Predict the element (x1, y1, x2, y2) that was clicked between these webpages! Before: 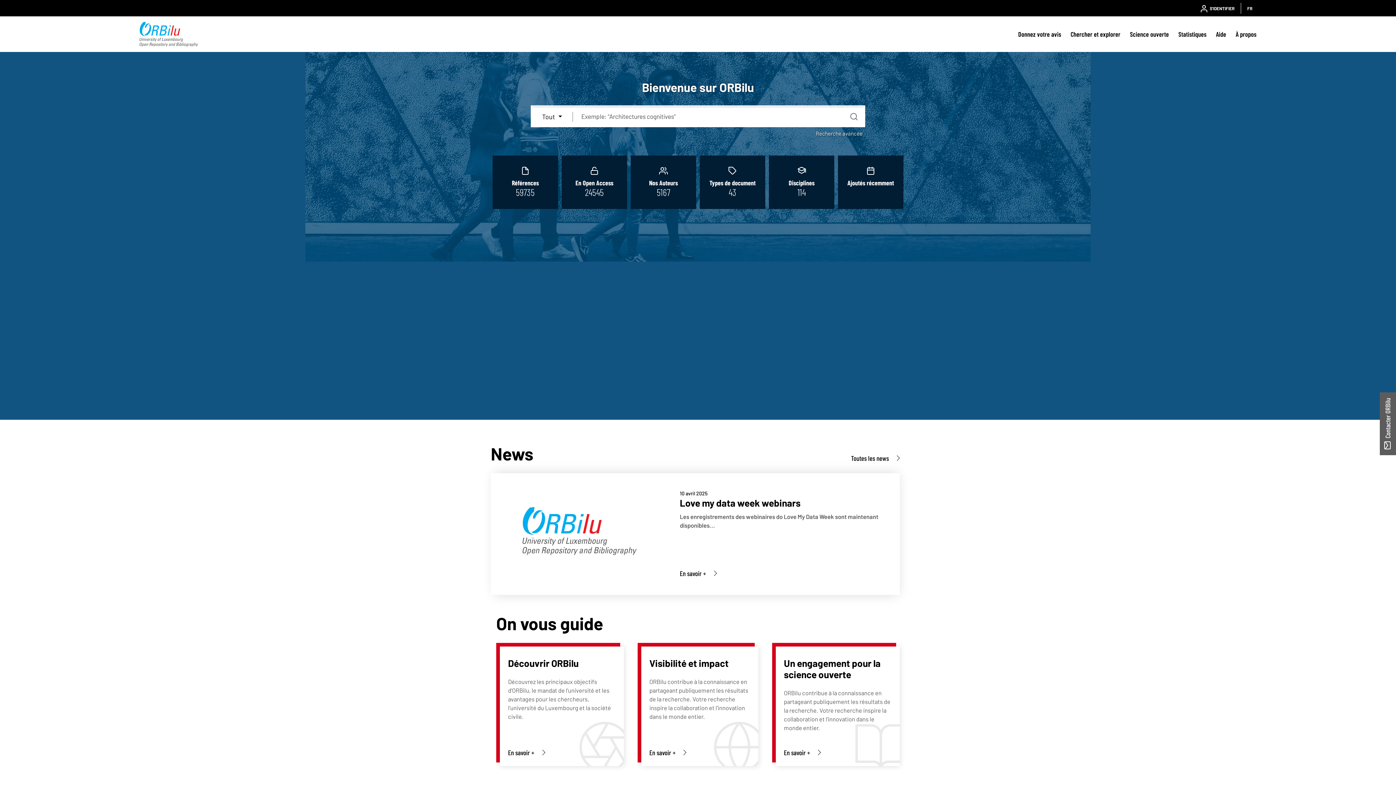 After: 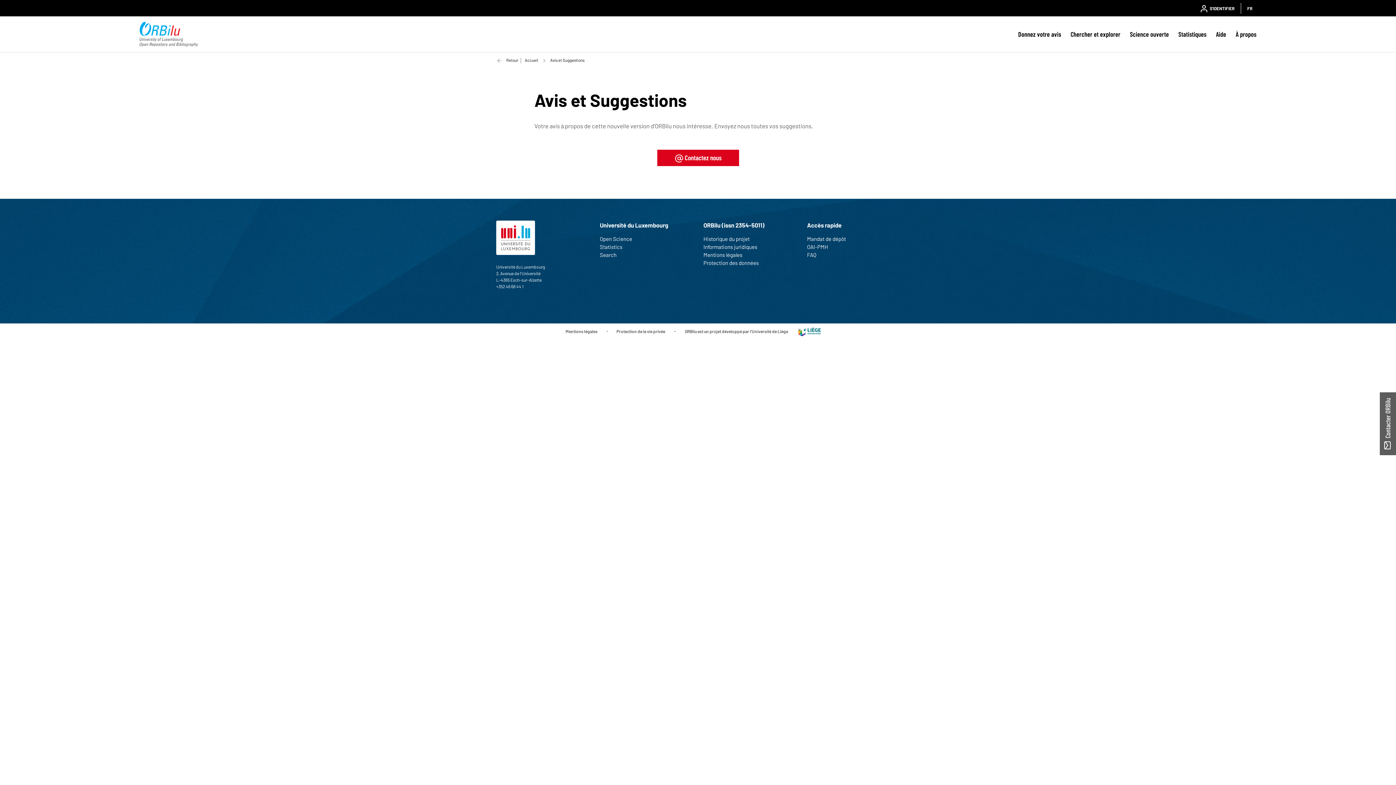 Action: bbox: (1018, 27, 1061, 40) label: Donnez votre avis